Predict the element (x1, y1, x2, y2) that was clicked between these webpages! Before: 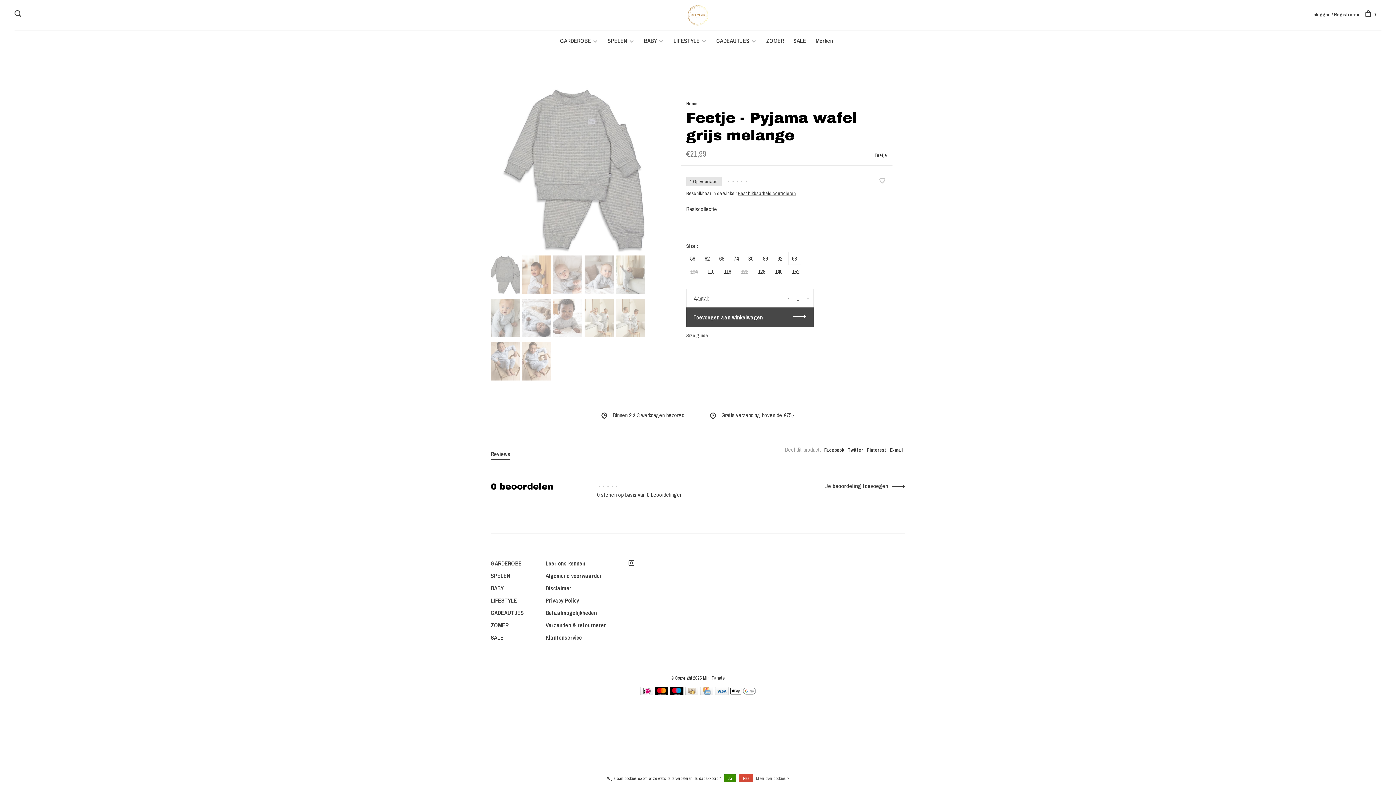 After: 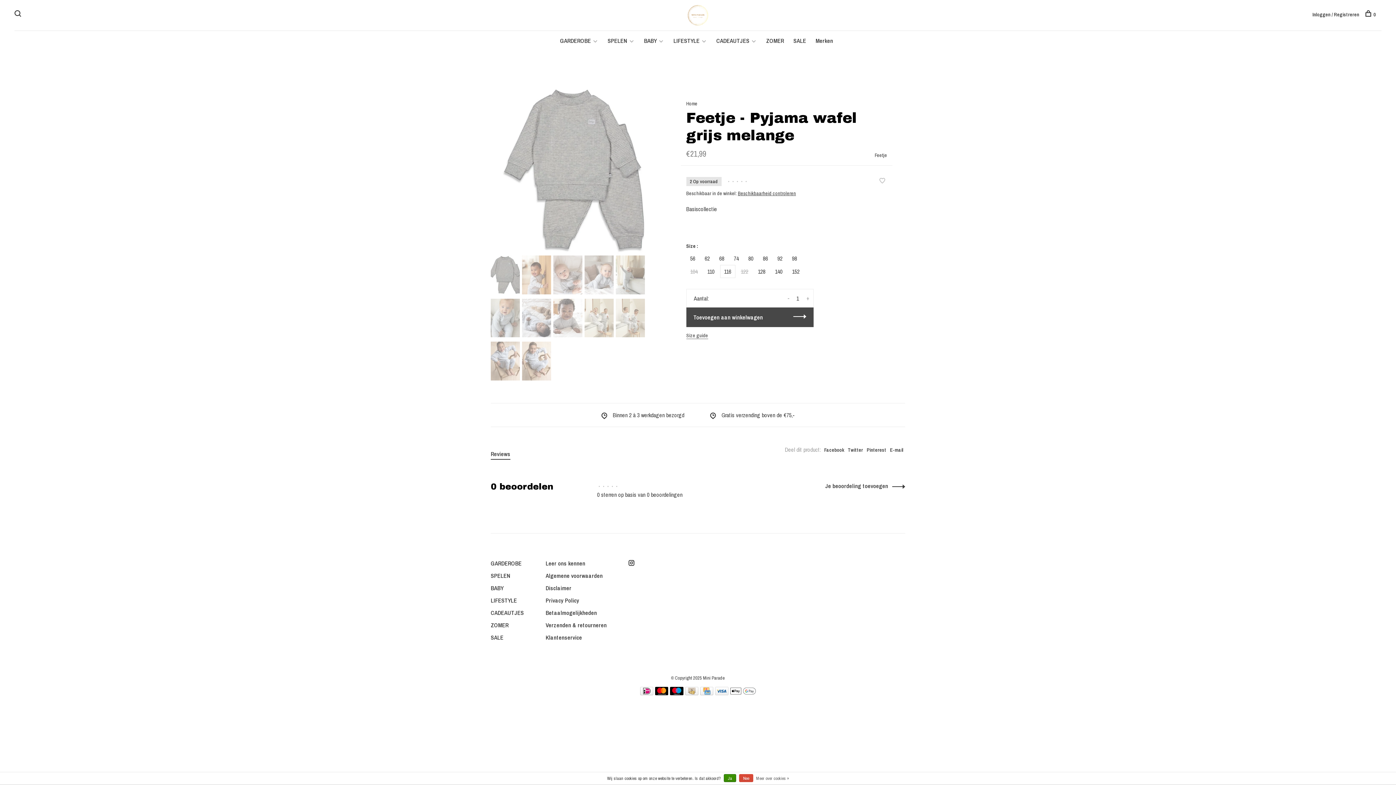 Action: label: 116 bbox: (720, 265, 735, 278)